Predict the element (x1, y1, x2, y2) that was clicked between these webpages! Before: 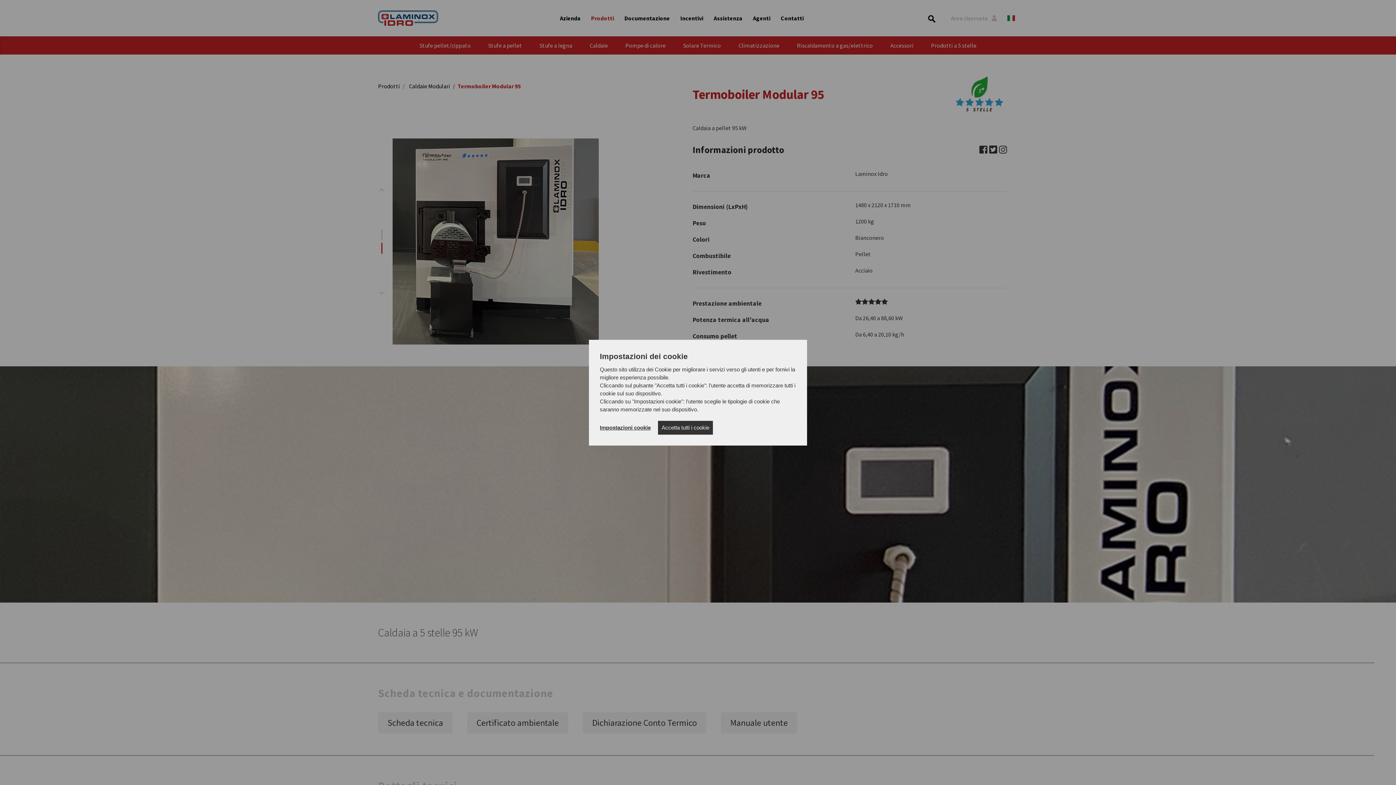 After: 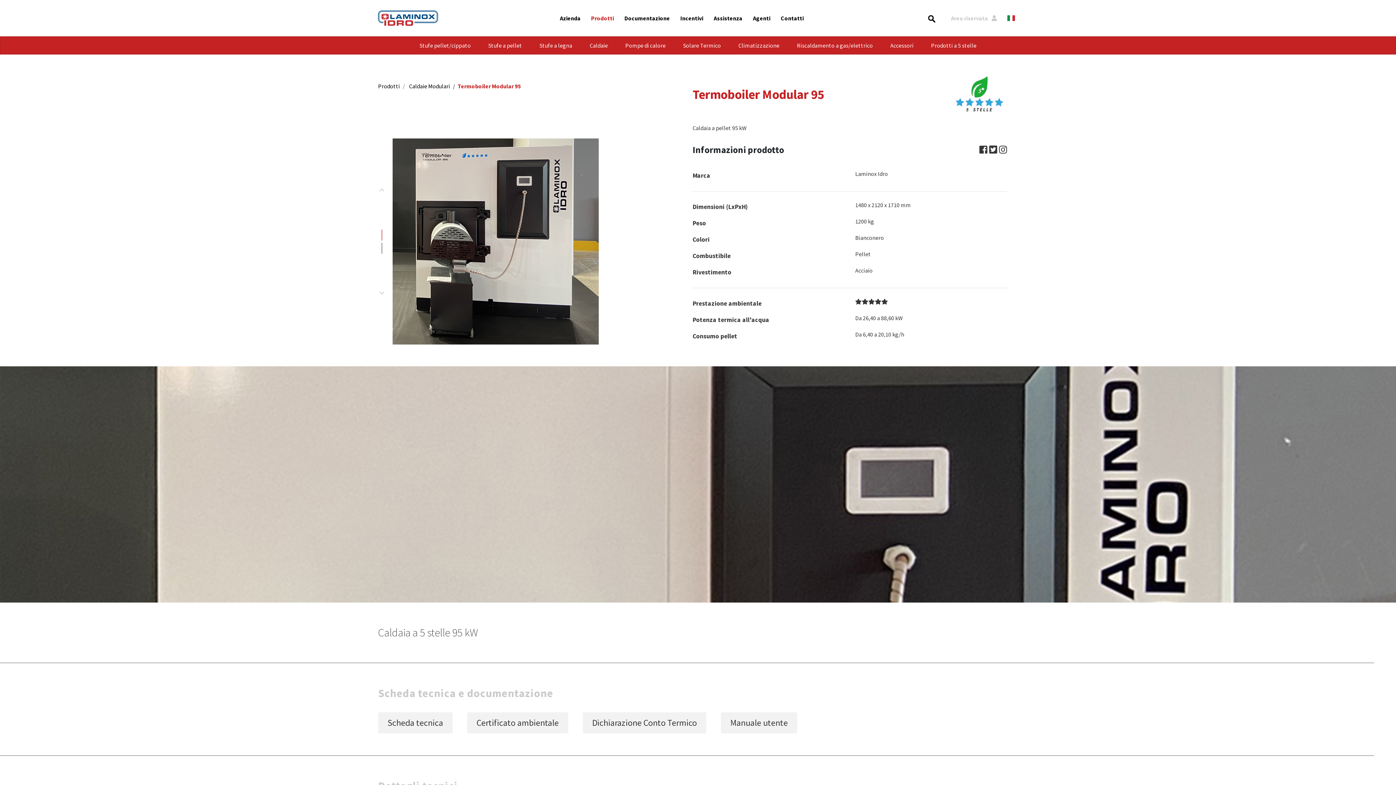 Action: bbox: (658, 420, 713, 434) label: Accetta tutti i cookie